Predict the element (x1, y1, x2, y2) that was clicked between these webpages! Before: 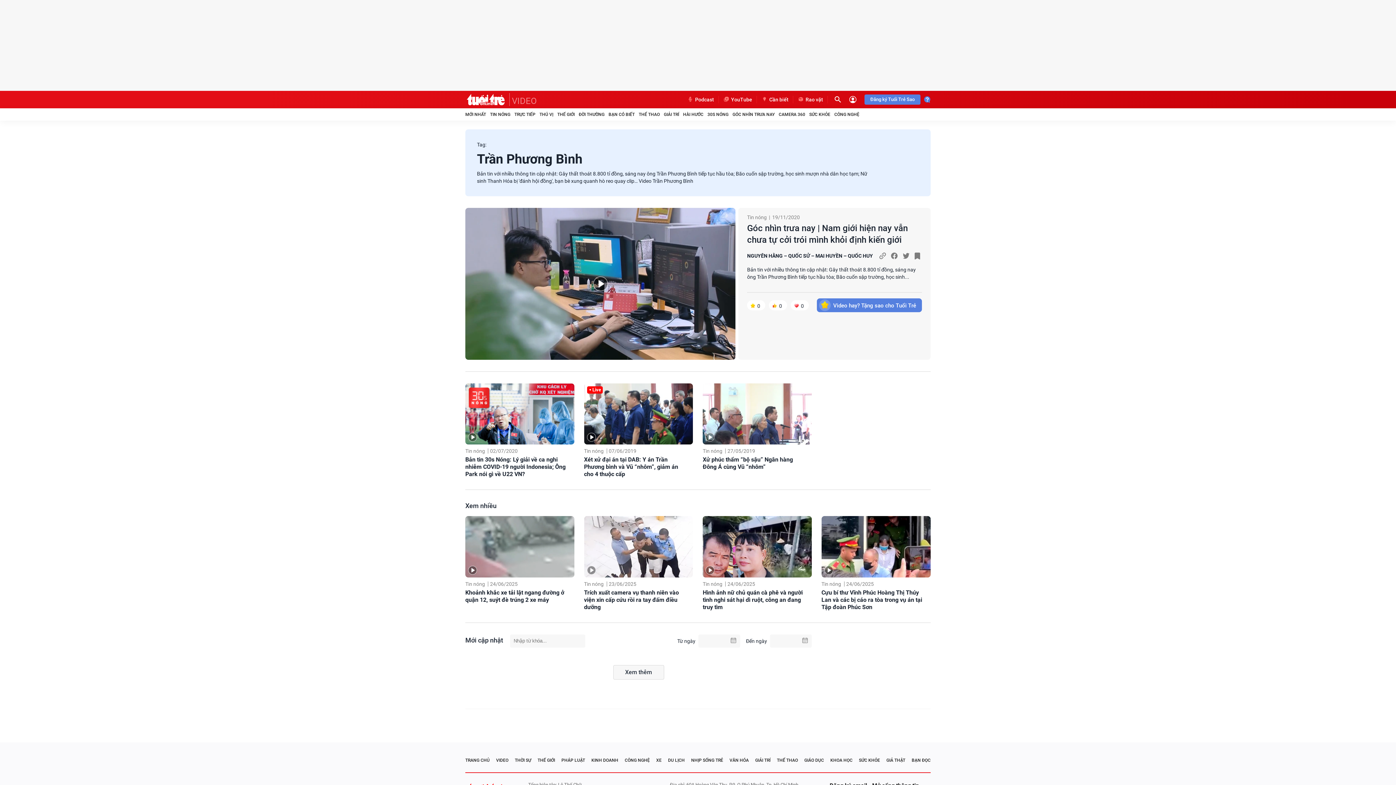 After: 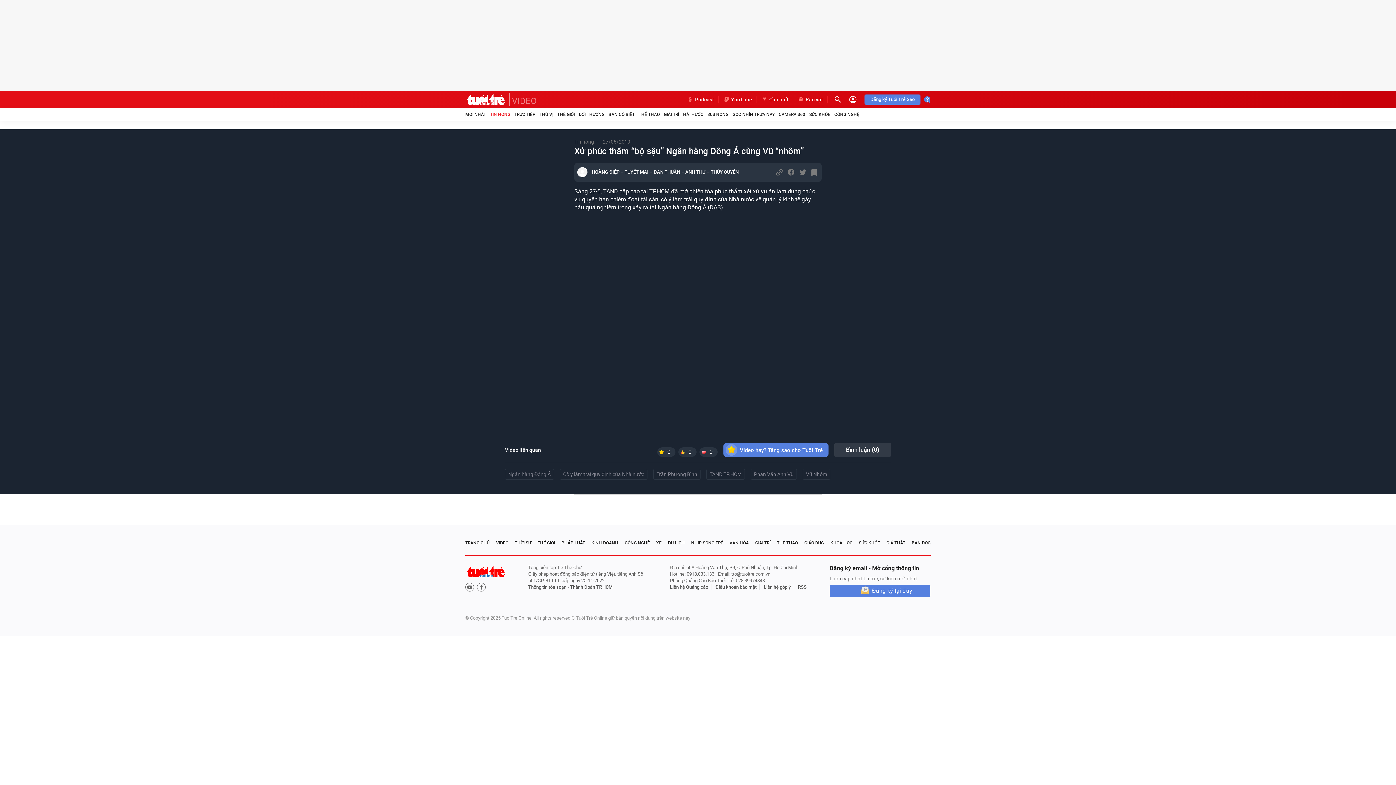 Action: bbox: (702, 383, 811, 444)